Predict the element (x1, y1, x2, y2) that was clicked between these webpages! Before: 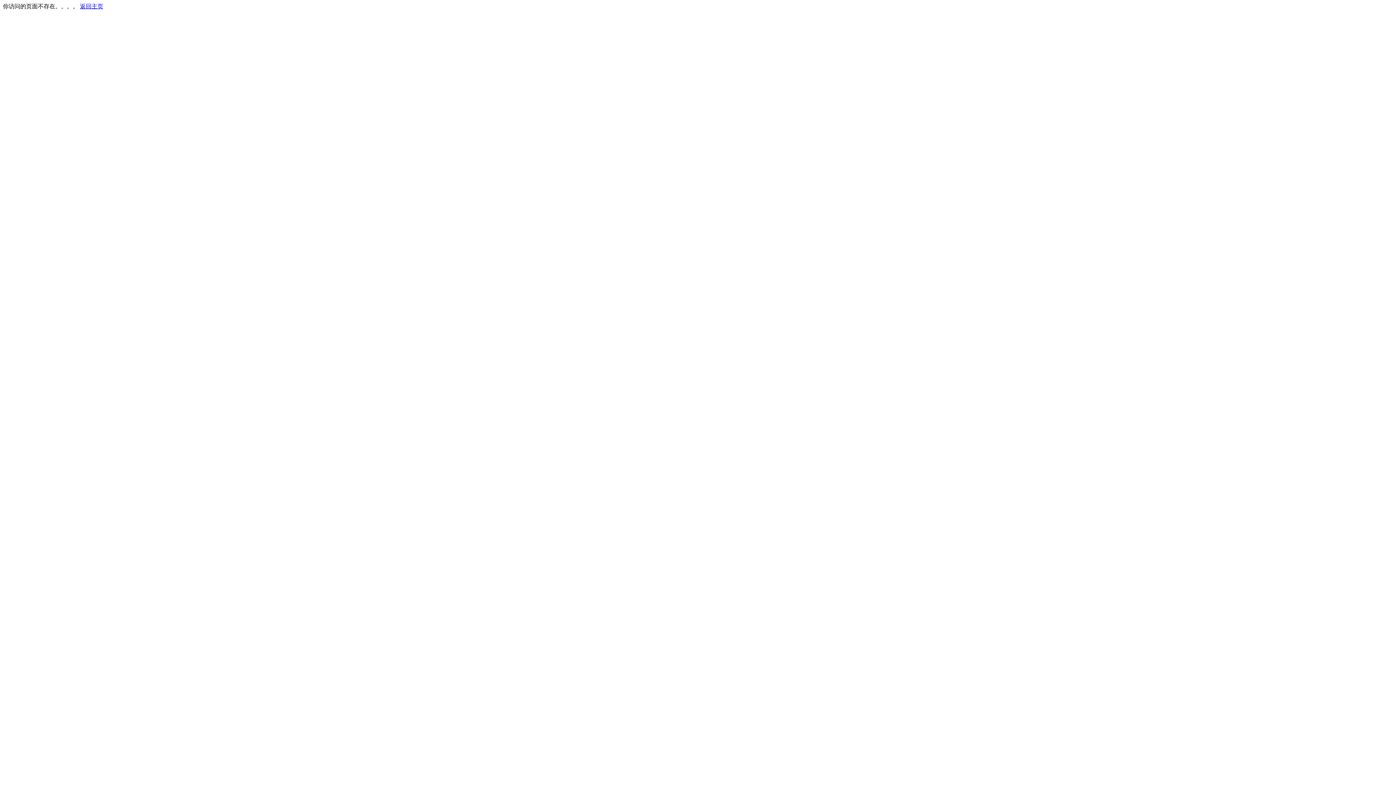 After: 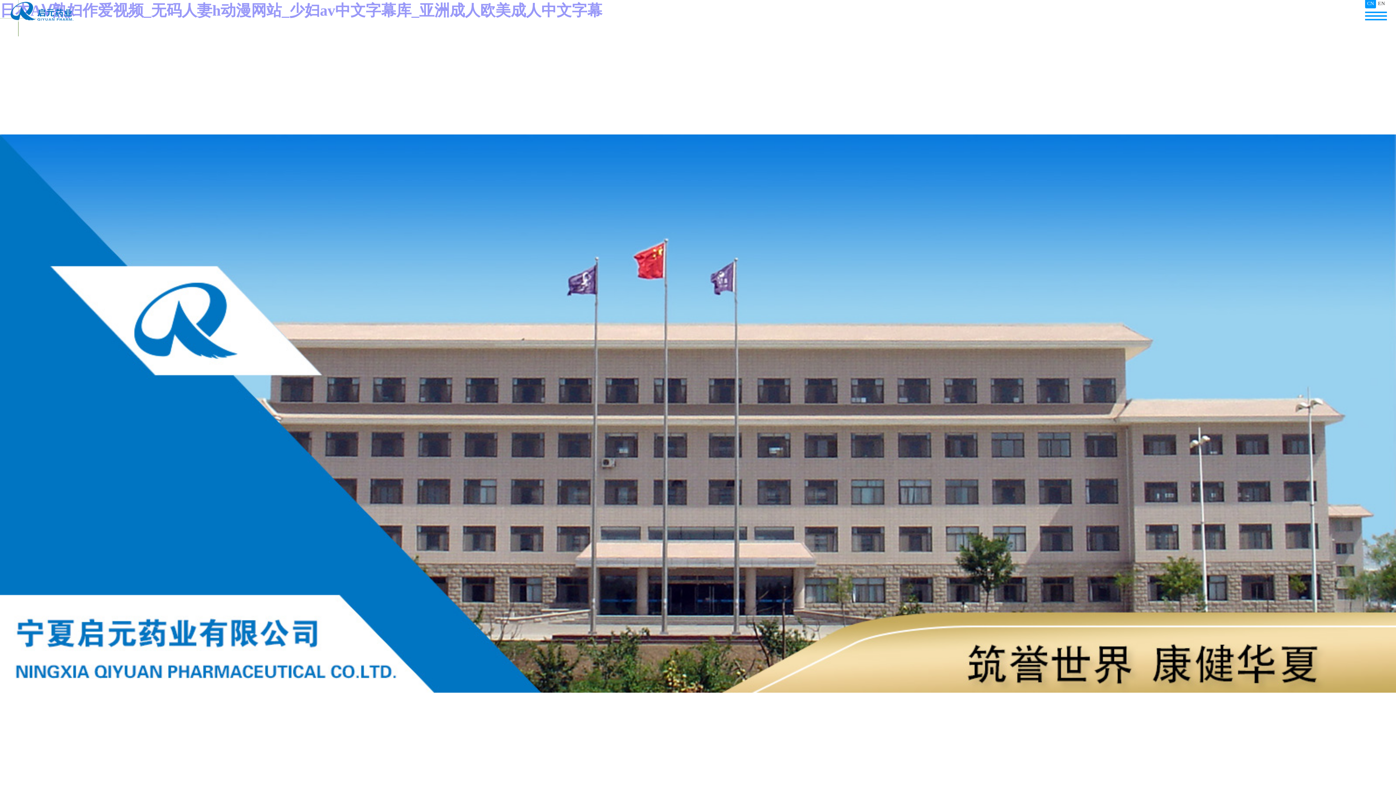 Action: label: 返回主页 bbox: (80, 3, 103, 9)